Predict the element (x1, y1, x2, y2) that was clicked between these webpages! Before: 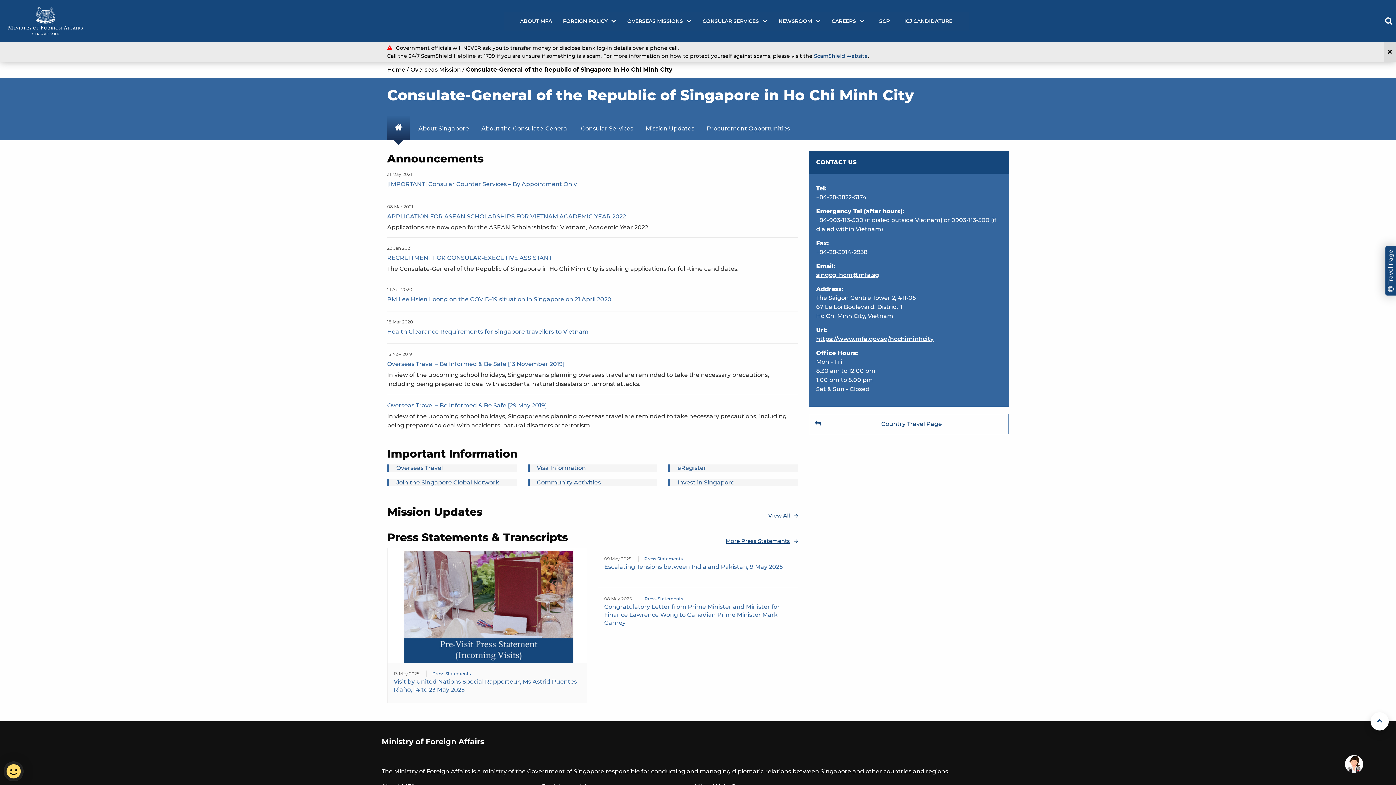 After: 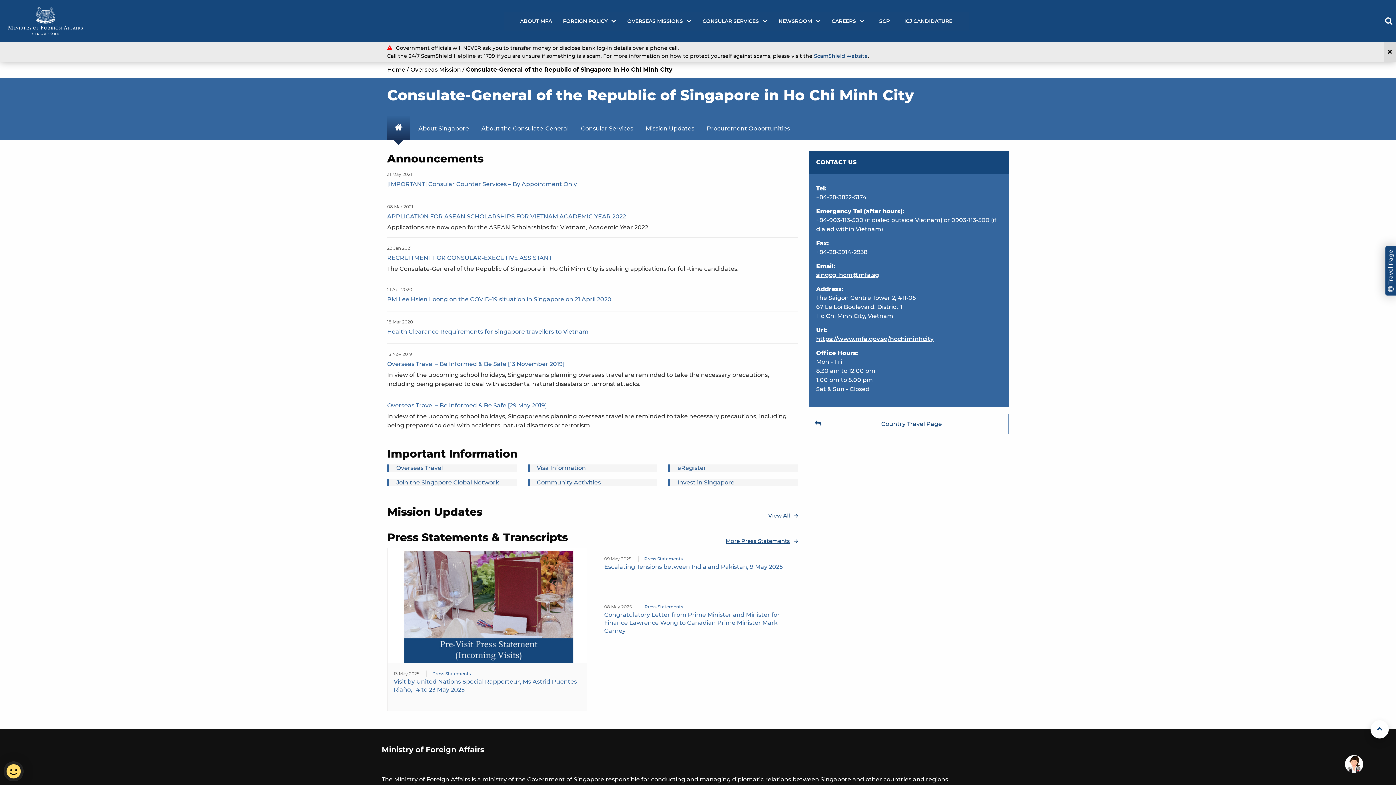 Action: bbox: (816, 335, 933, 342) label: https://www.mfa.gov.sg/hochiminhcity